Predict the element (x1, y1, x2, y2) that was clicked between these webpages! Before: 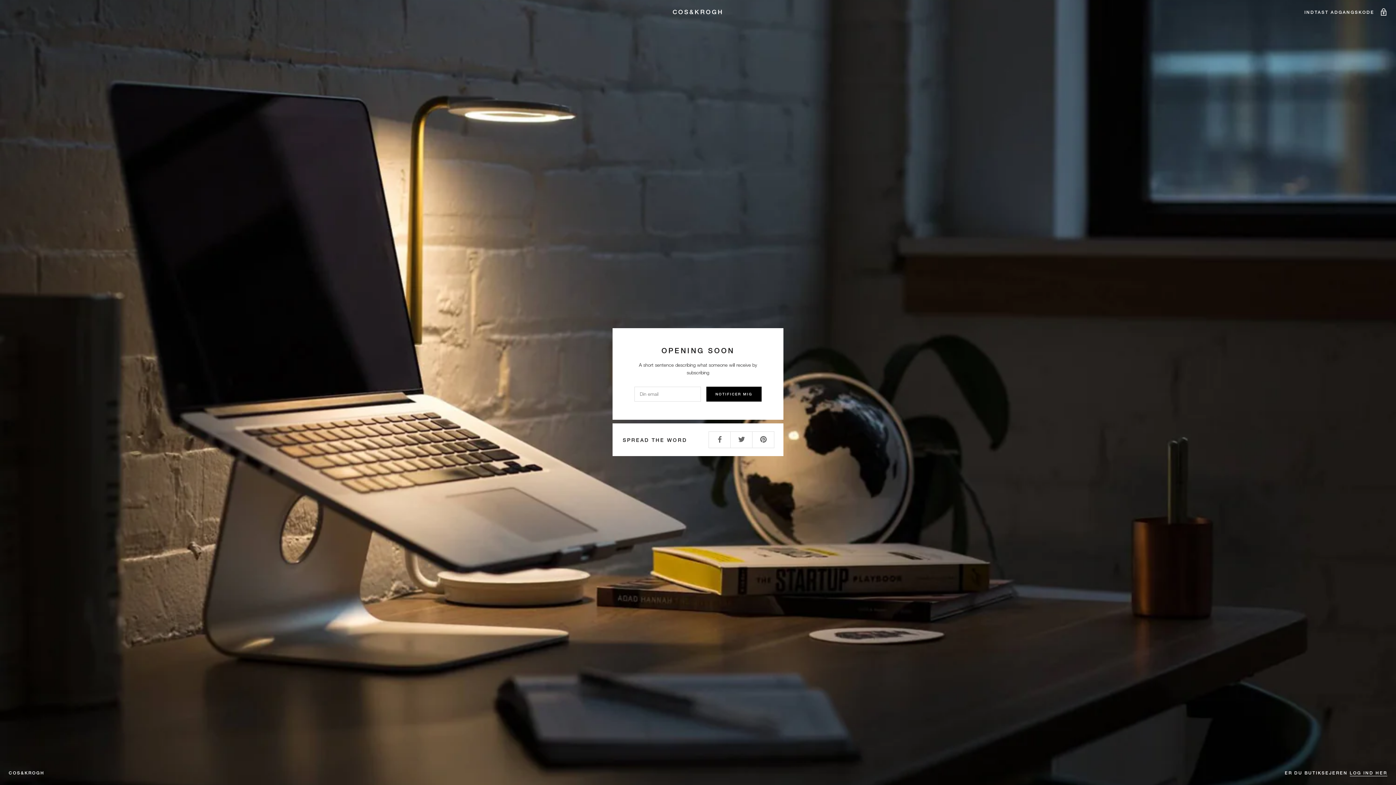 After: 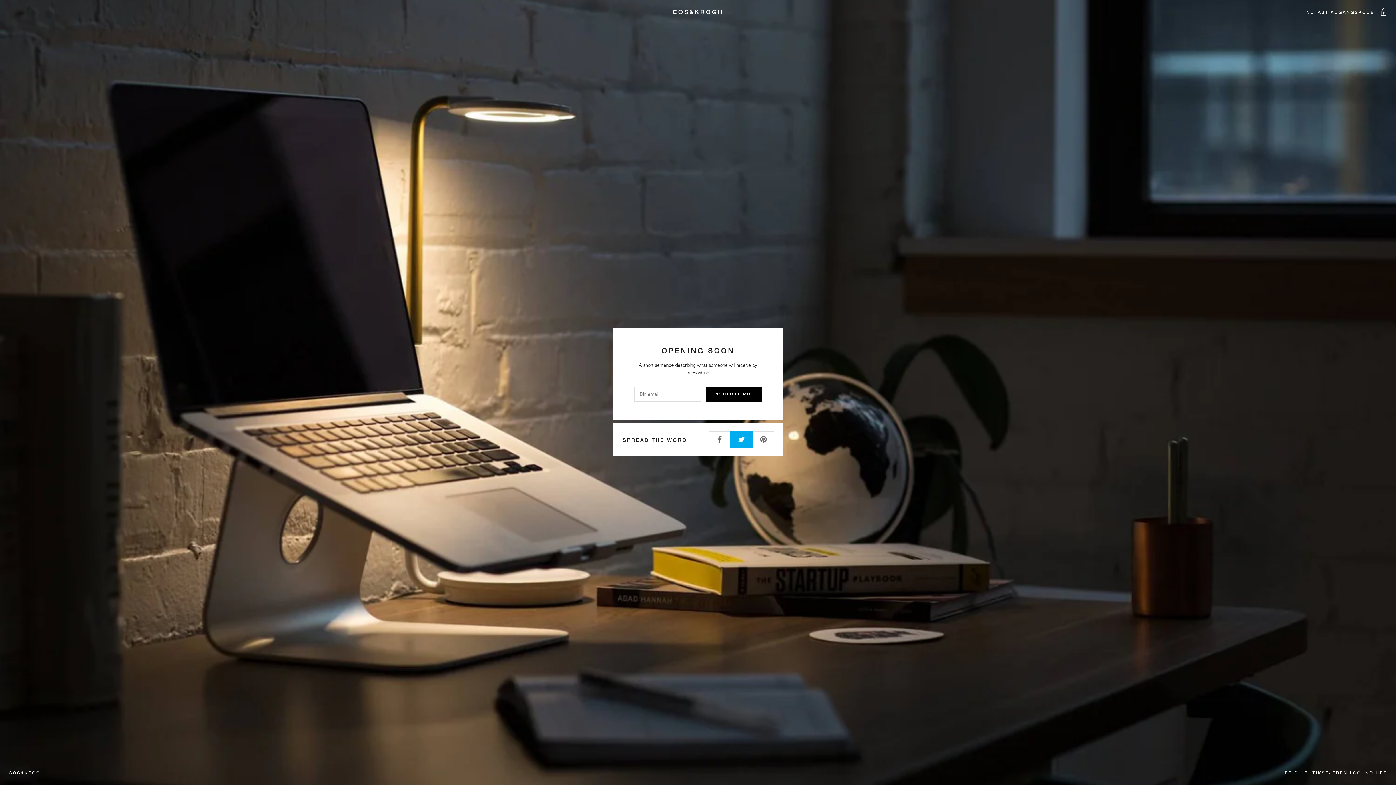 Action: bbox: (730, 431, 752, 448)